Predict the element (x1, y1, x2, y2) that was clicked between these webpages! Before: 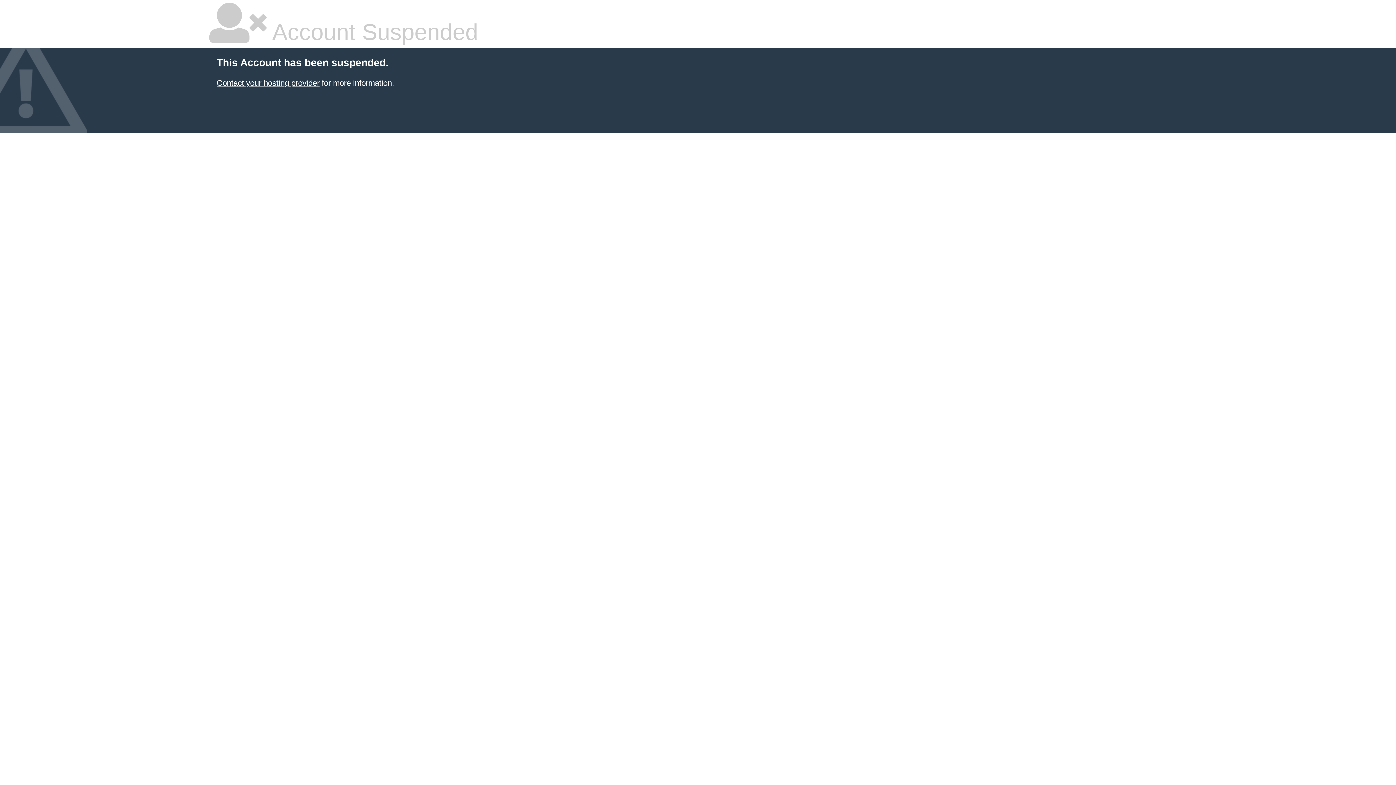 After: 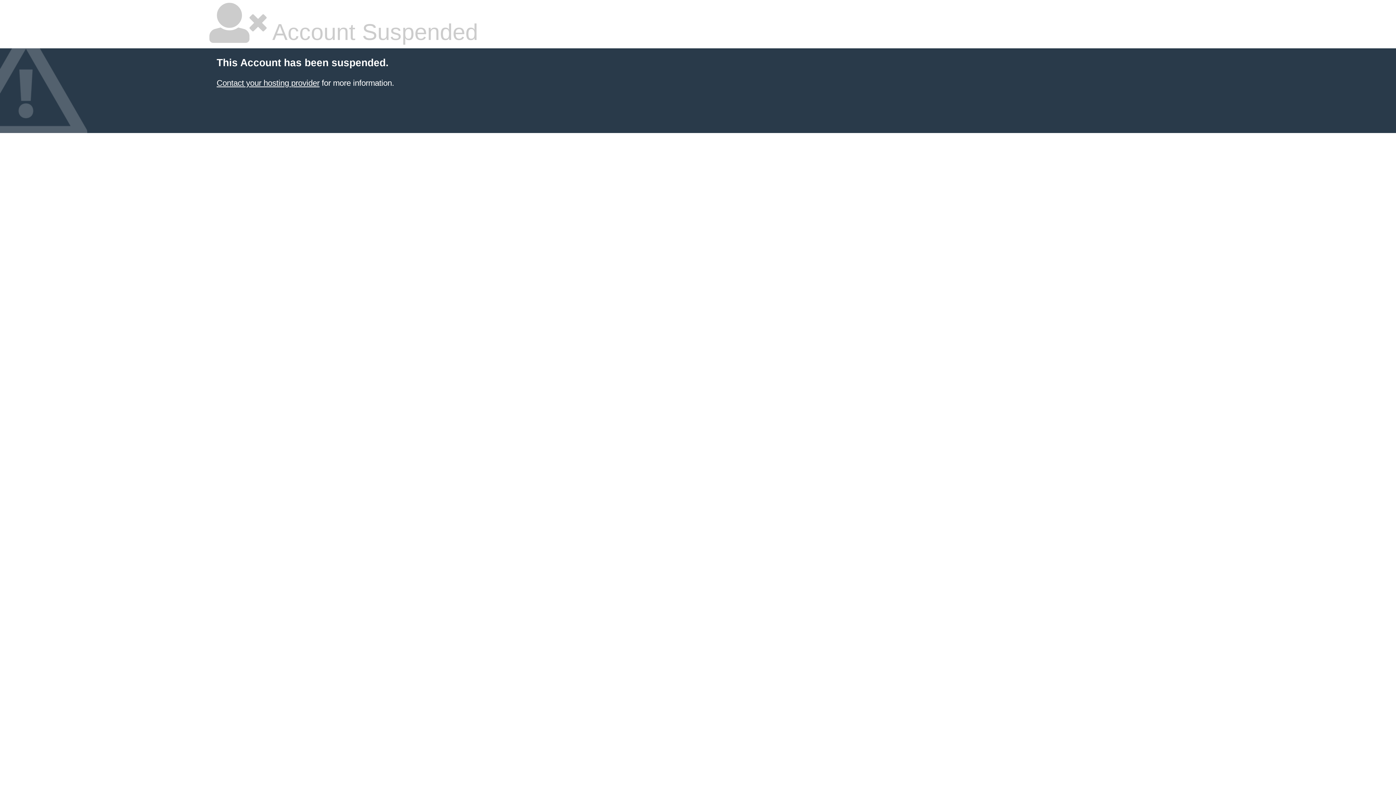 Action: bbox: (216, 78, 319, 87) label: Contact your hosting provider